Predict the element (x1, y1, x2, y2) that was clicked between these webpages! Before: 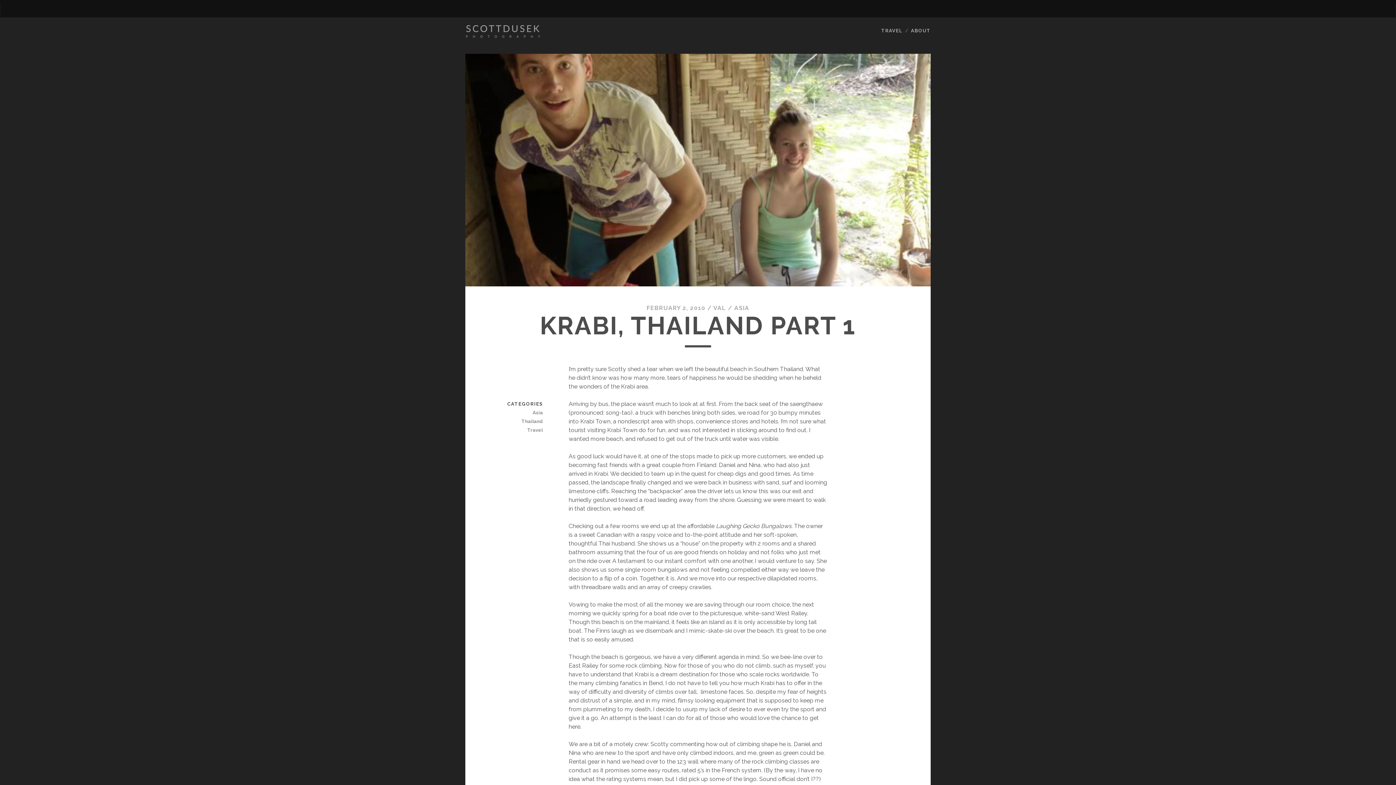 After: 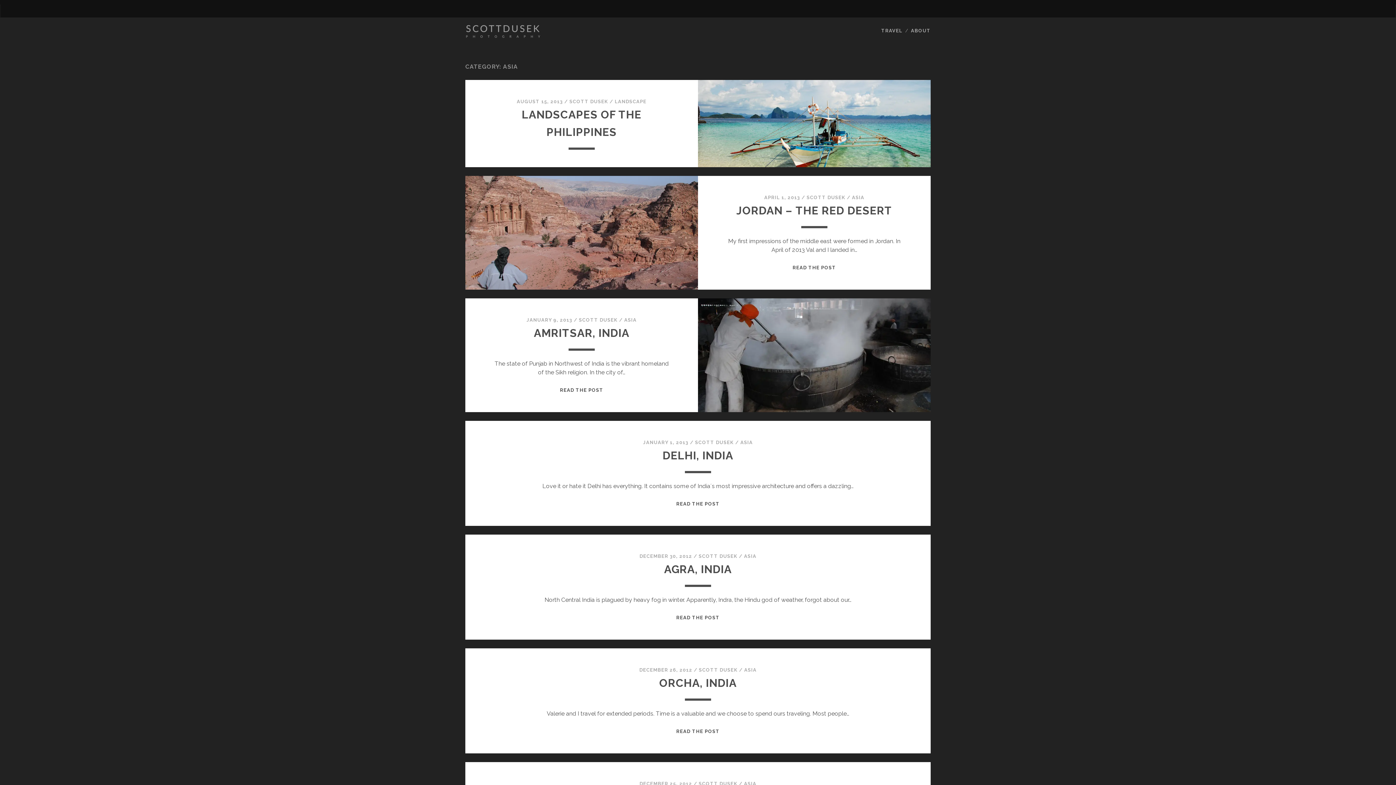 Action: bbox: (734, 304, 749, 311) label: ASIA